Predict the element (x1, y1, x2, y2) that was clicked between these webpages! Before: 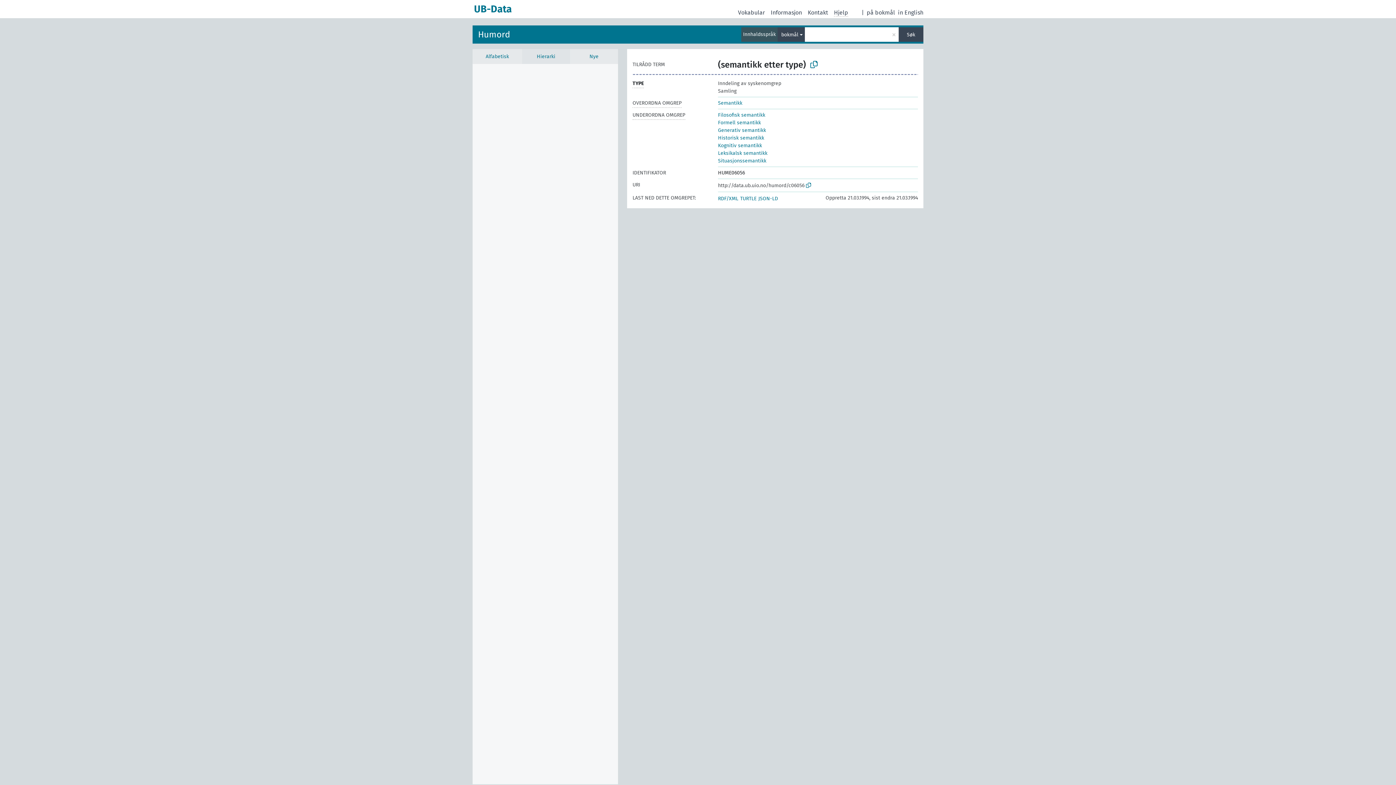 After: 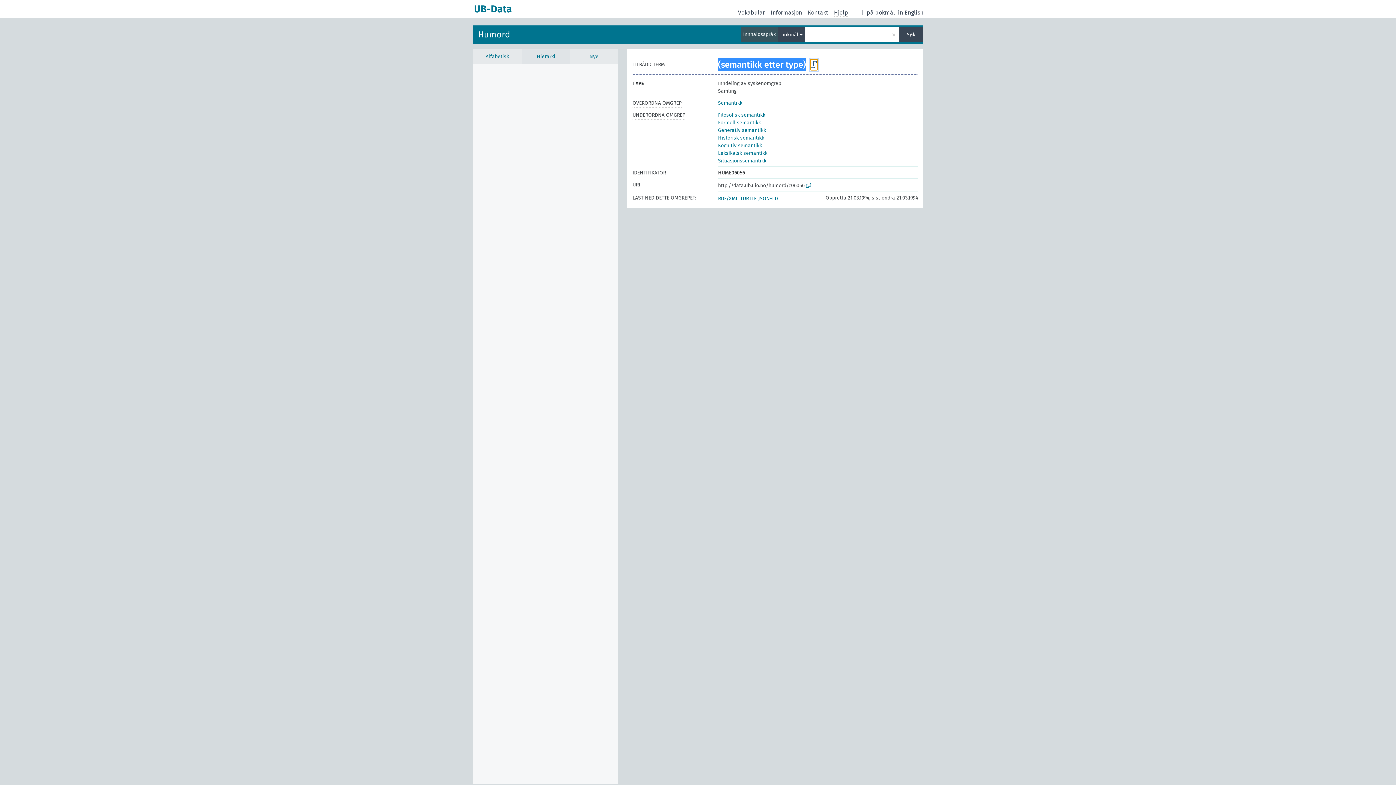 Action: bbox: (810, 59, 817, 70)